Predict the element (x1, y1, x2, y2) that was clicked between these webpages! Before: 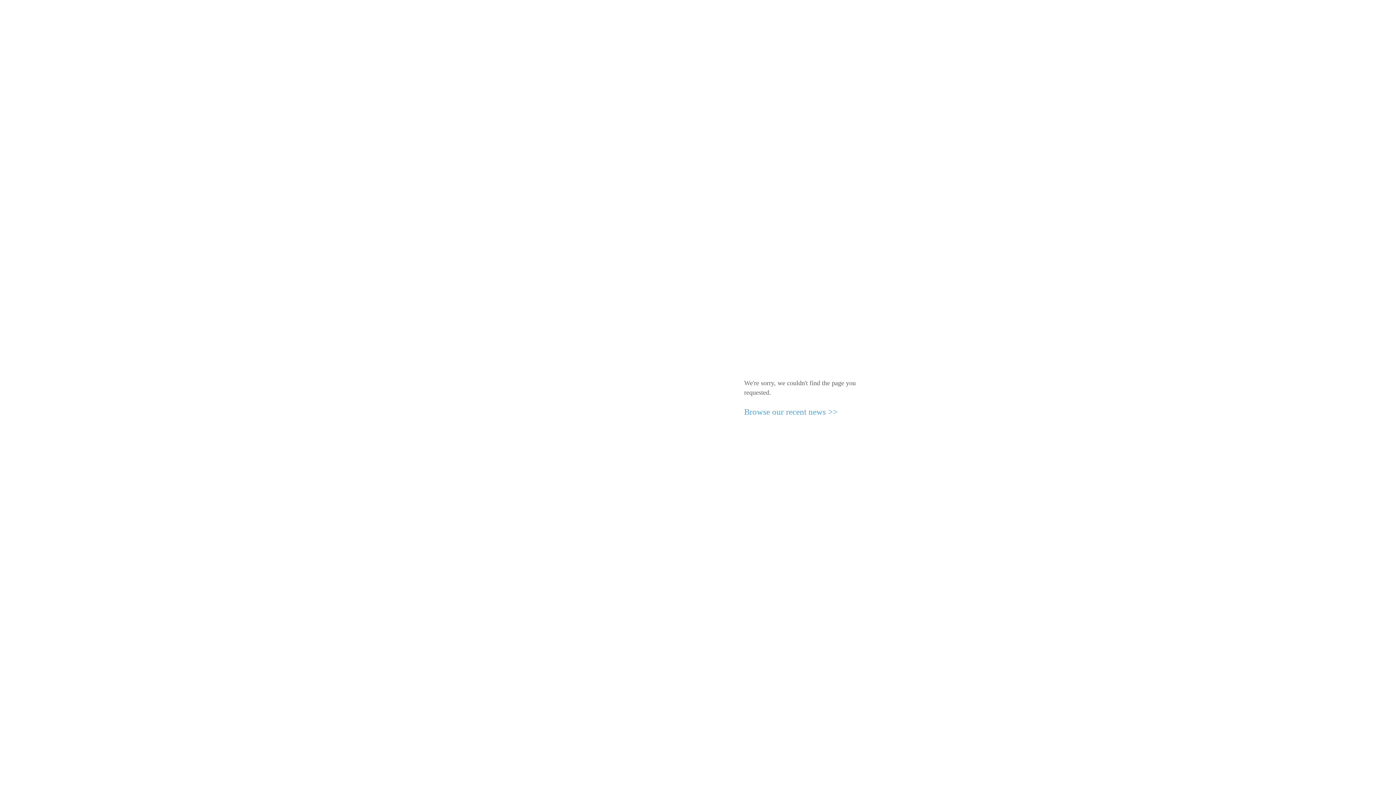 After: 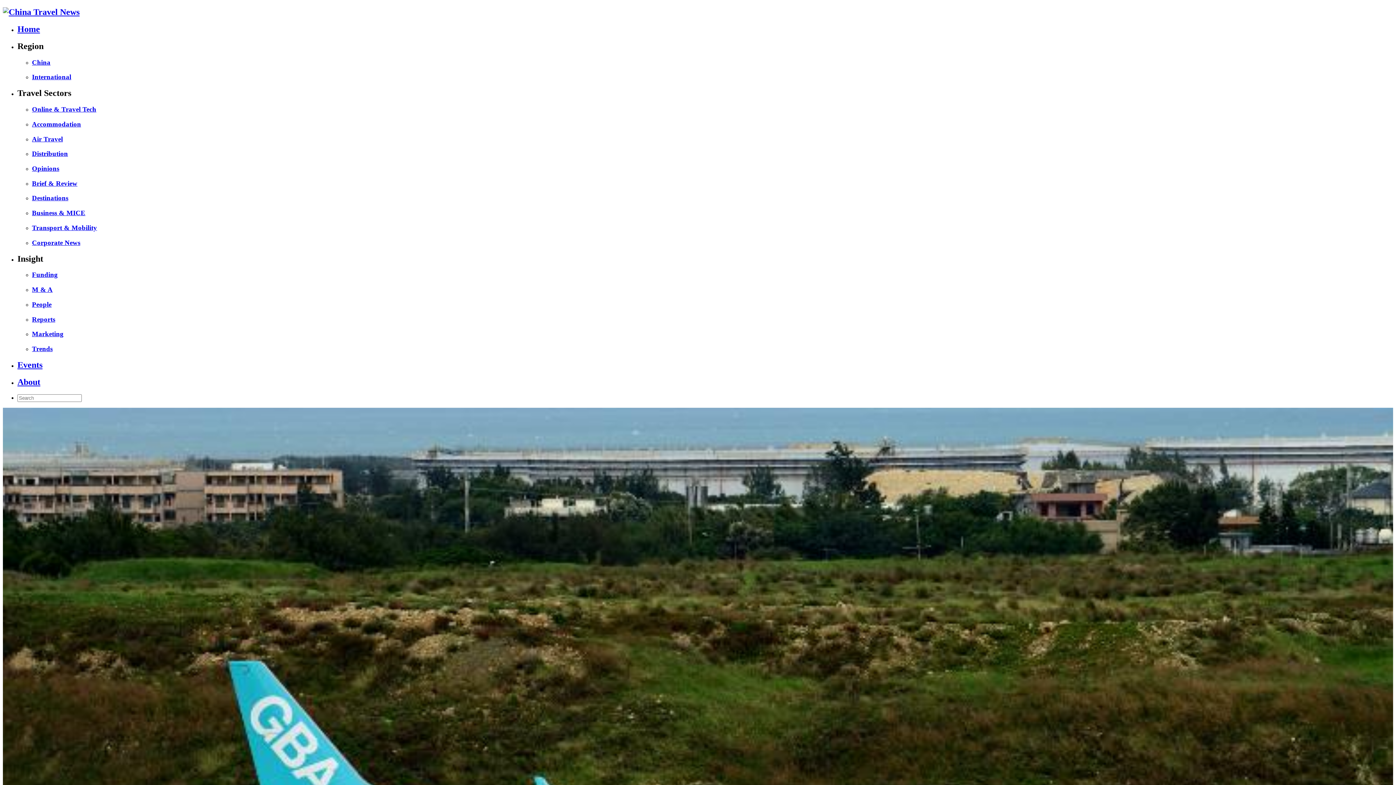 Action: bbox: (744, 407, 837, 416) label: Browse our recent news >>